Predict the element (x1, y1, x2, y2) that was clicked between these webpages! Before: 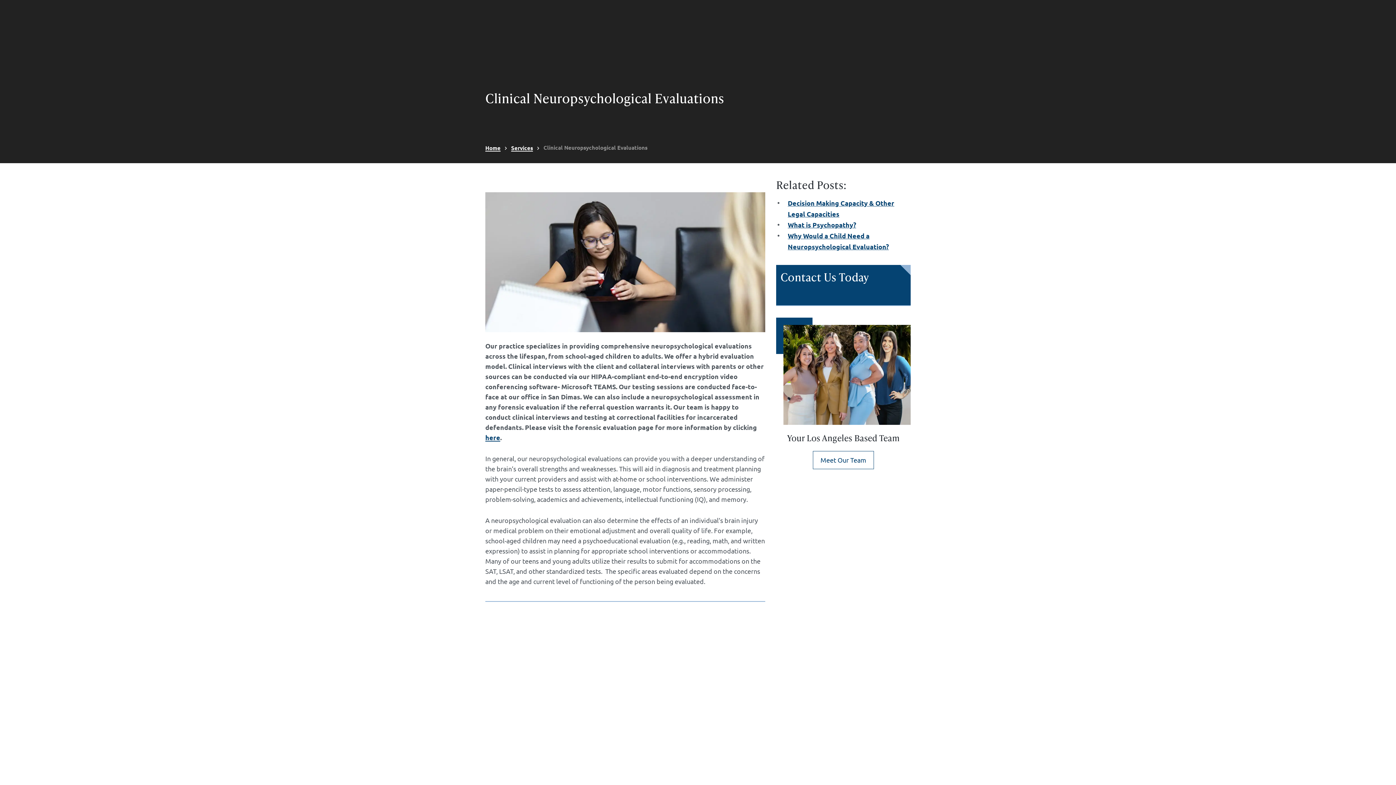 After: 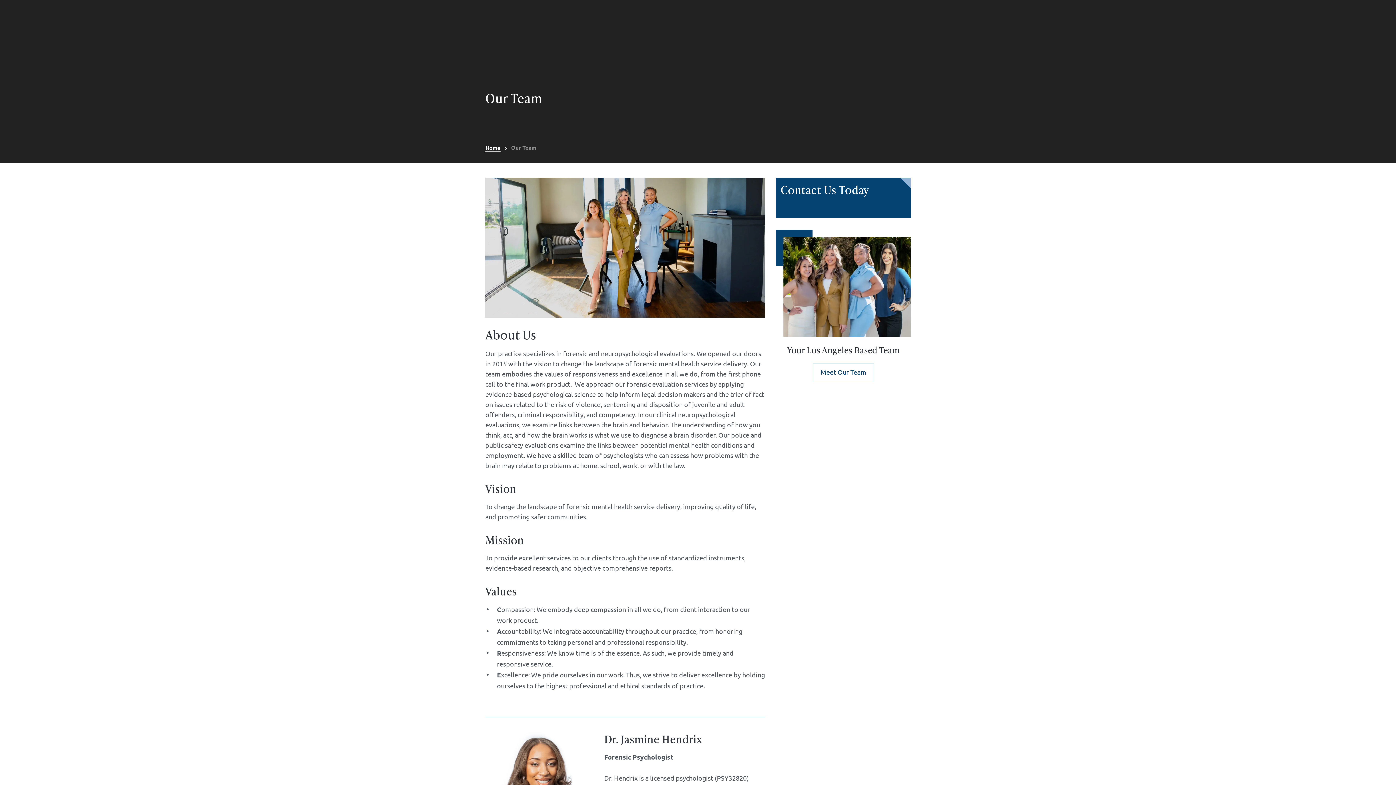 Action: label: Meet Our Team bbox: (813, 451, 874, 469)